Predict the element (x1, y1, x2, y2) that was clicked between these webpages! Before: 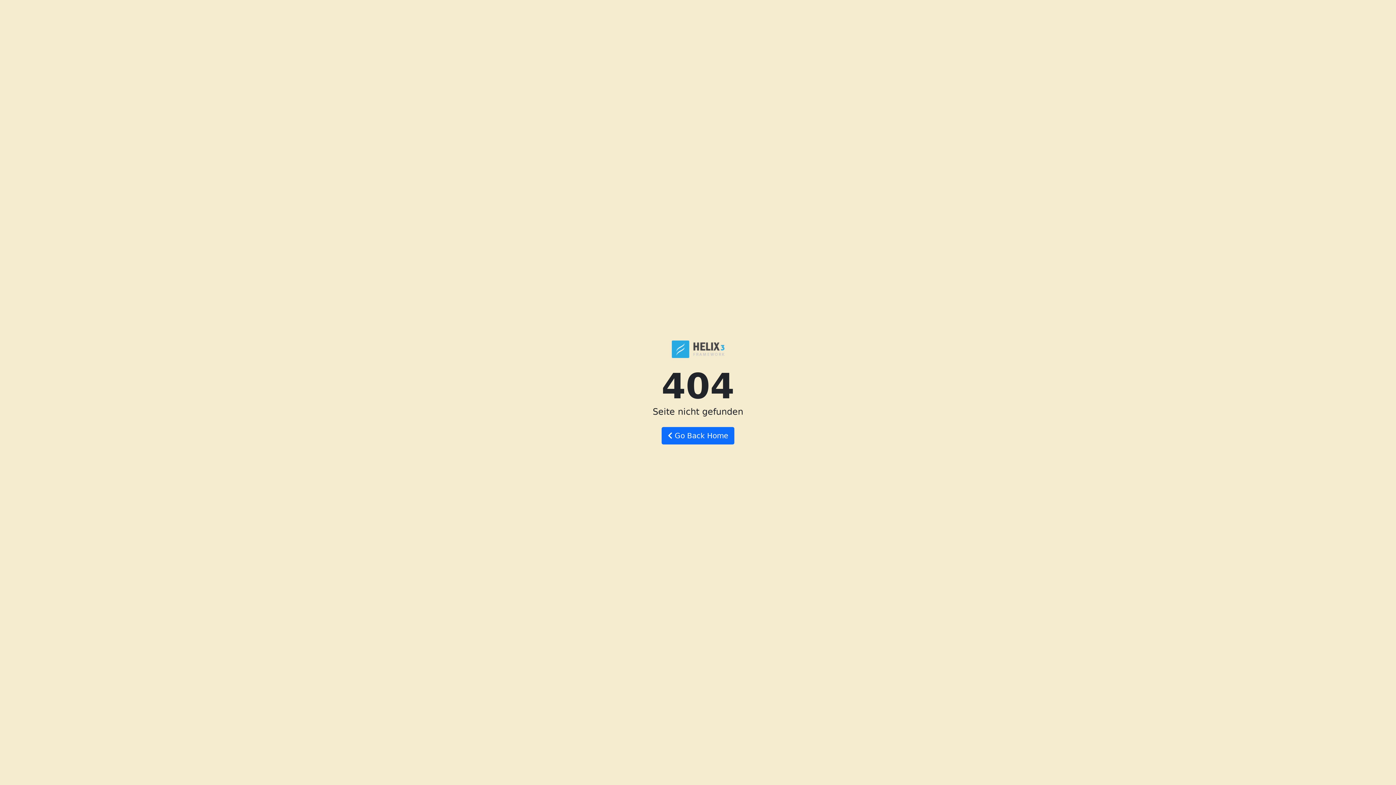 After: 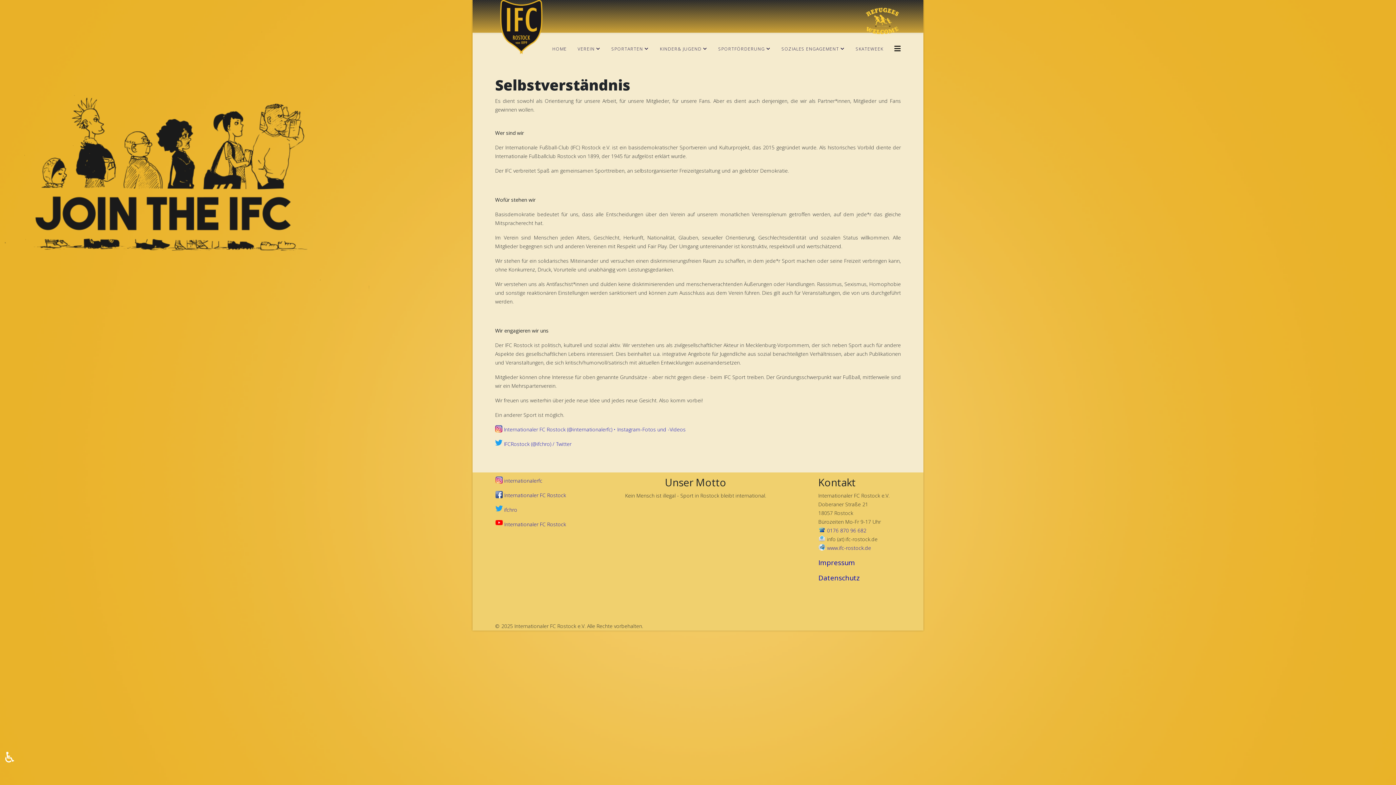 Action: bbox: (661, 427, 734, 444) label:  Go Back Home